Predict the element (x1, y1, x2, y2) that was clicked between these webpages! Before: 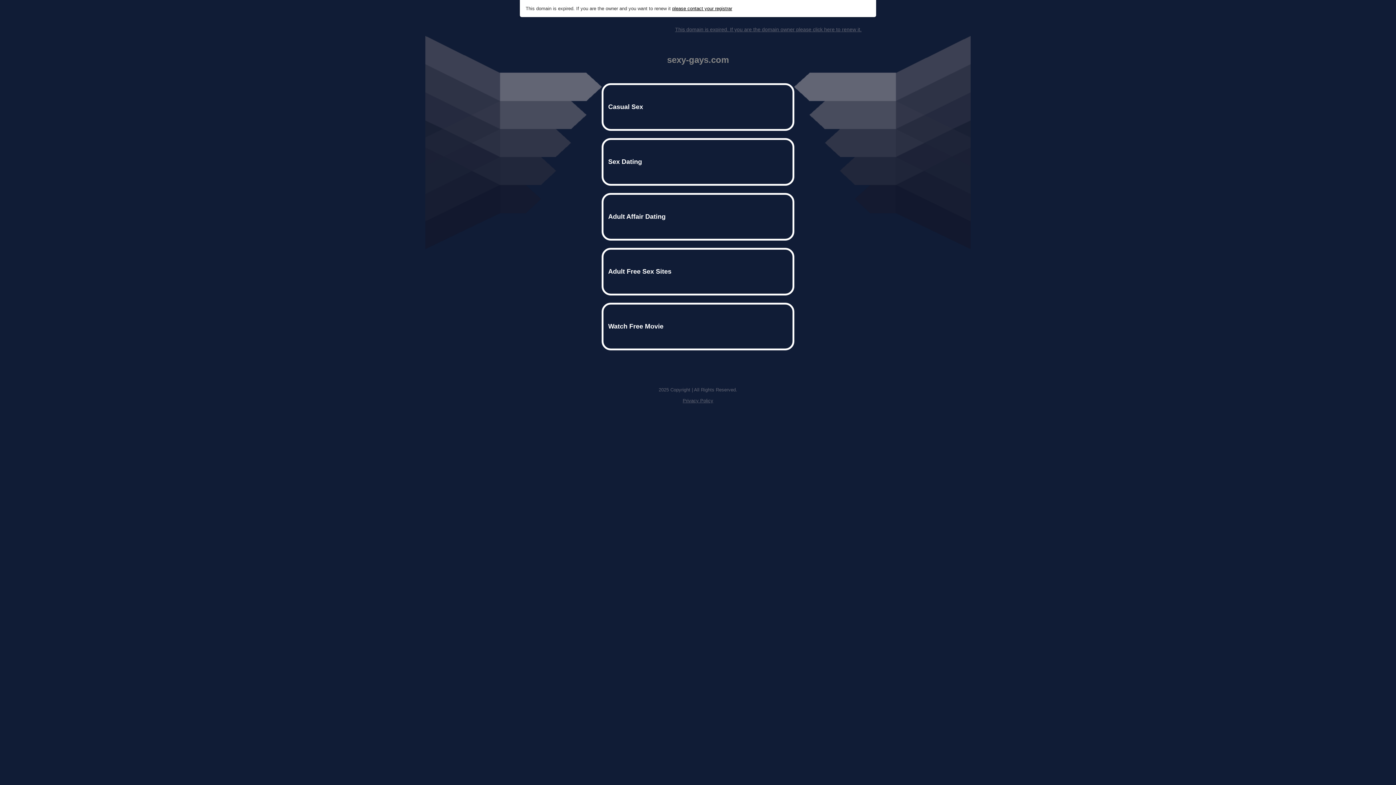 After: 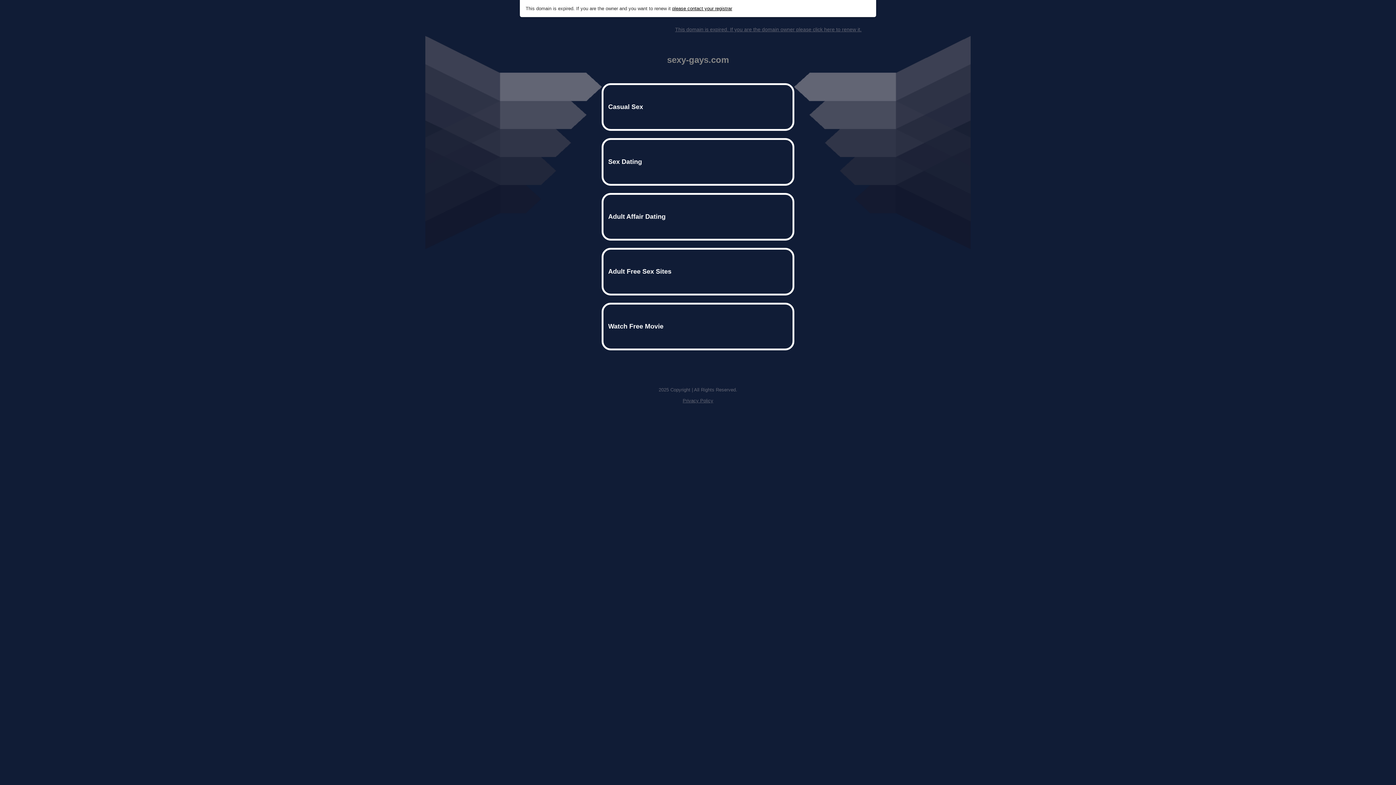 Action: label: please contact your registrar bbox: (672, 5, 732, 11)